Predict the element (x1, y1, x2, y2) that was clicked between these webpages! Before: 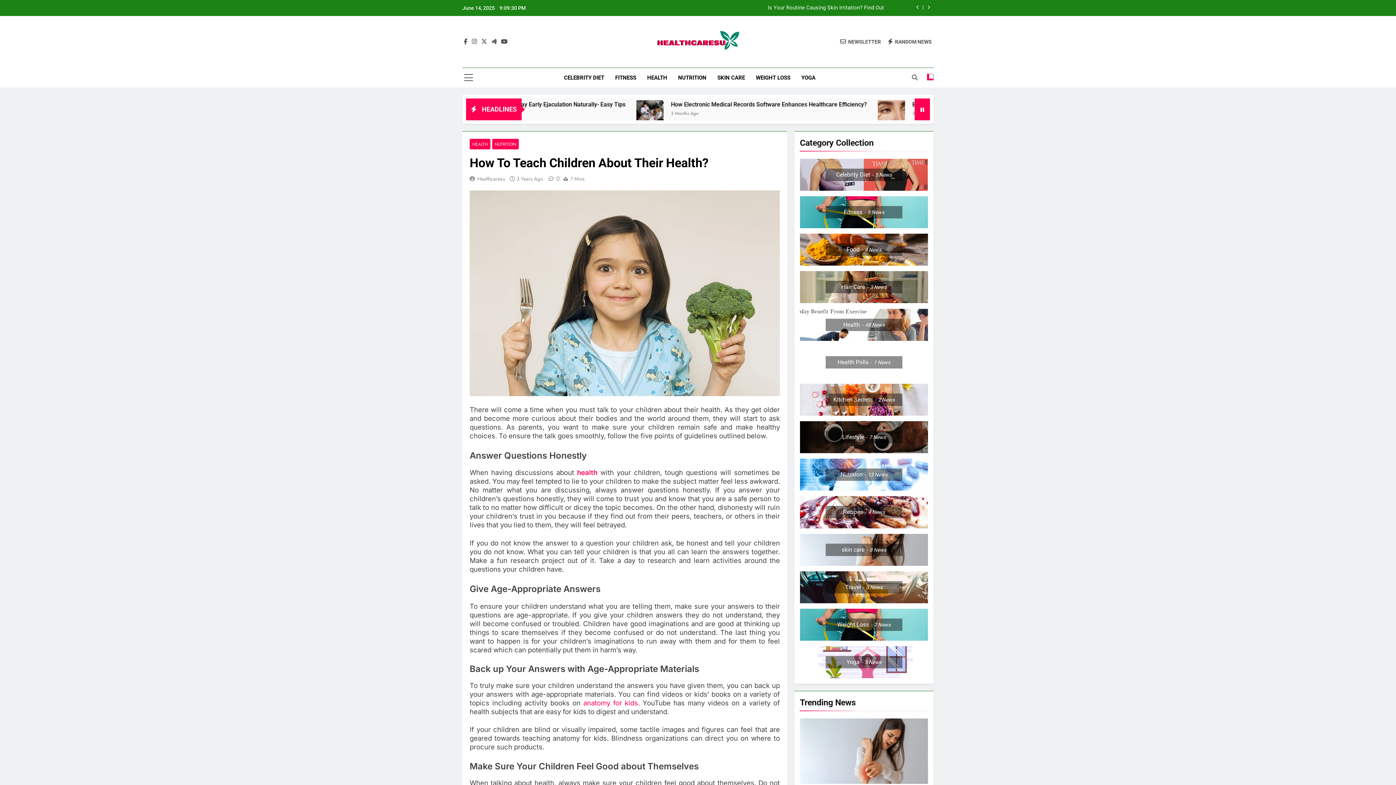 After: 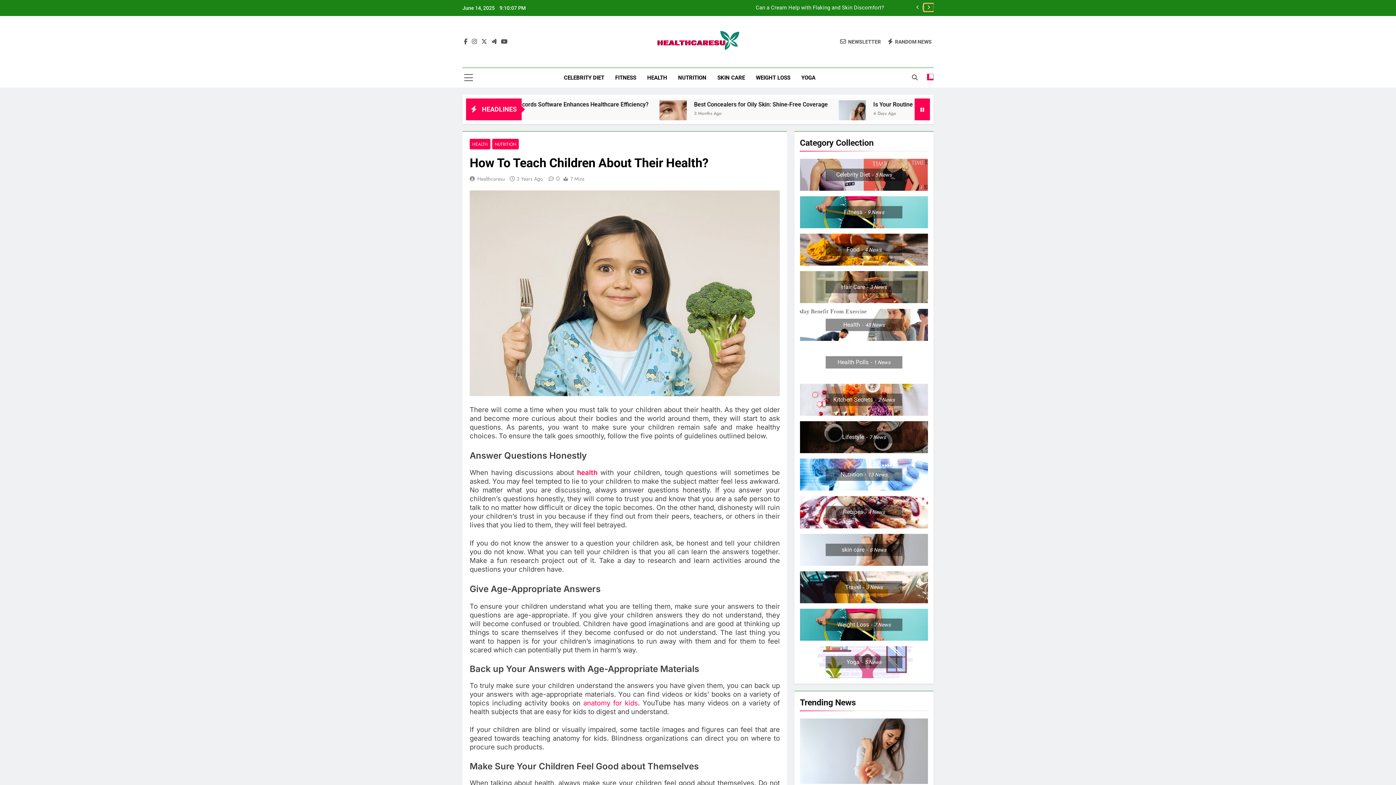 Action: bbox: (924, 3, 933, 11)